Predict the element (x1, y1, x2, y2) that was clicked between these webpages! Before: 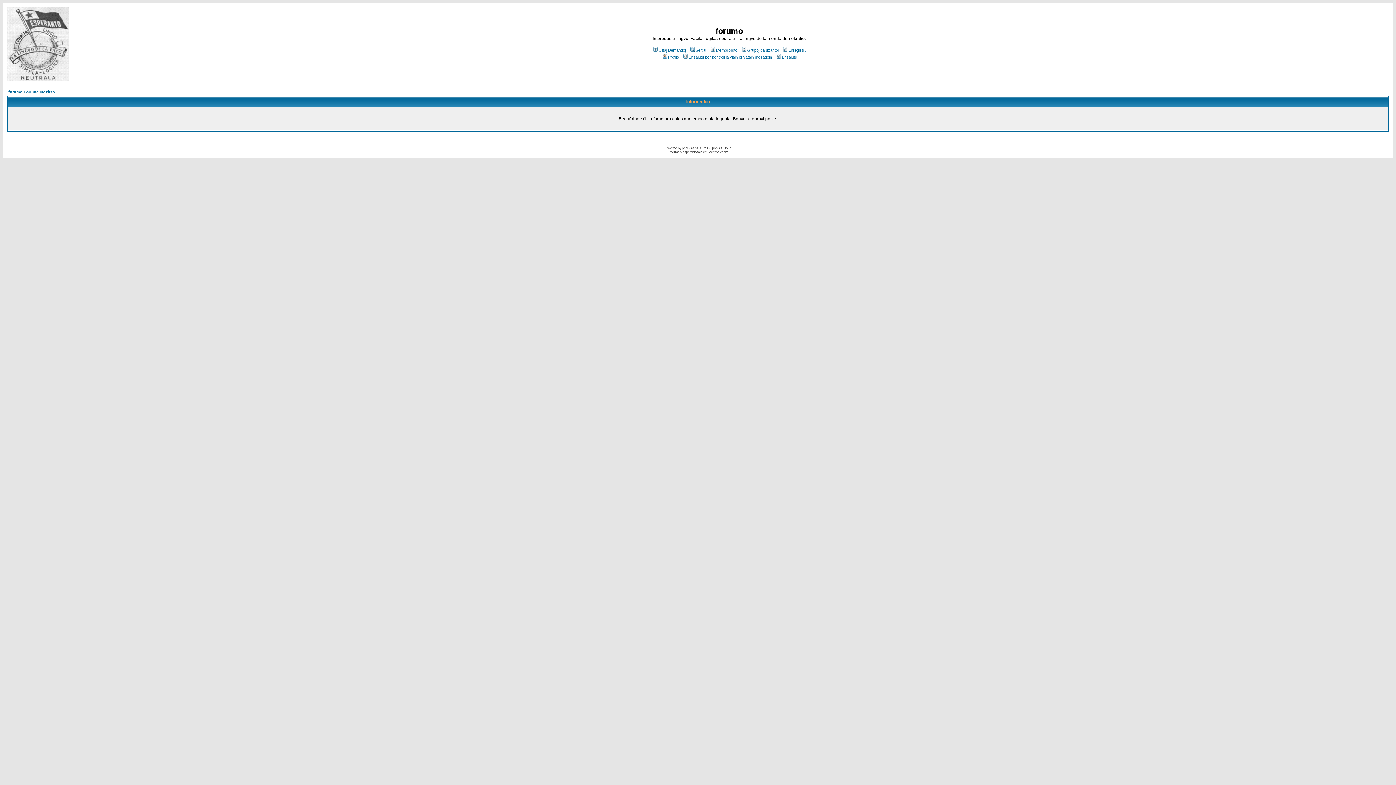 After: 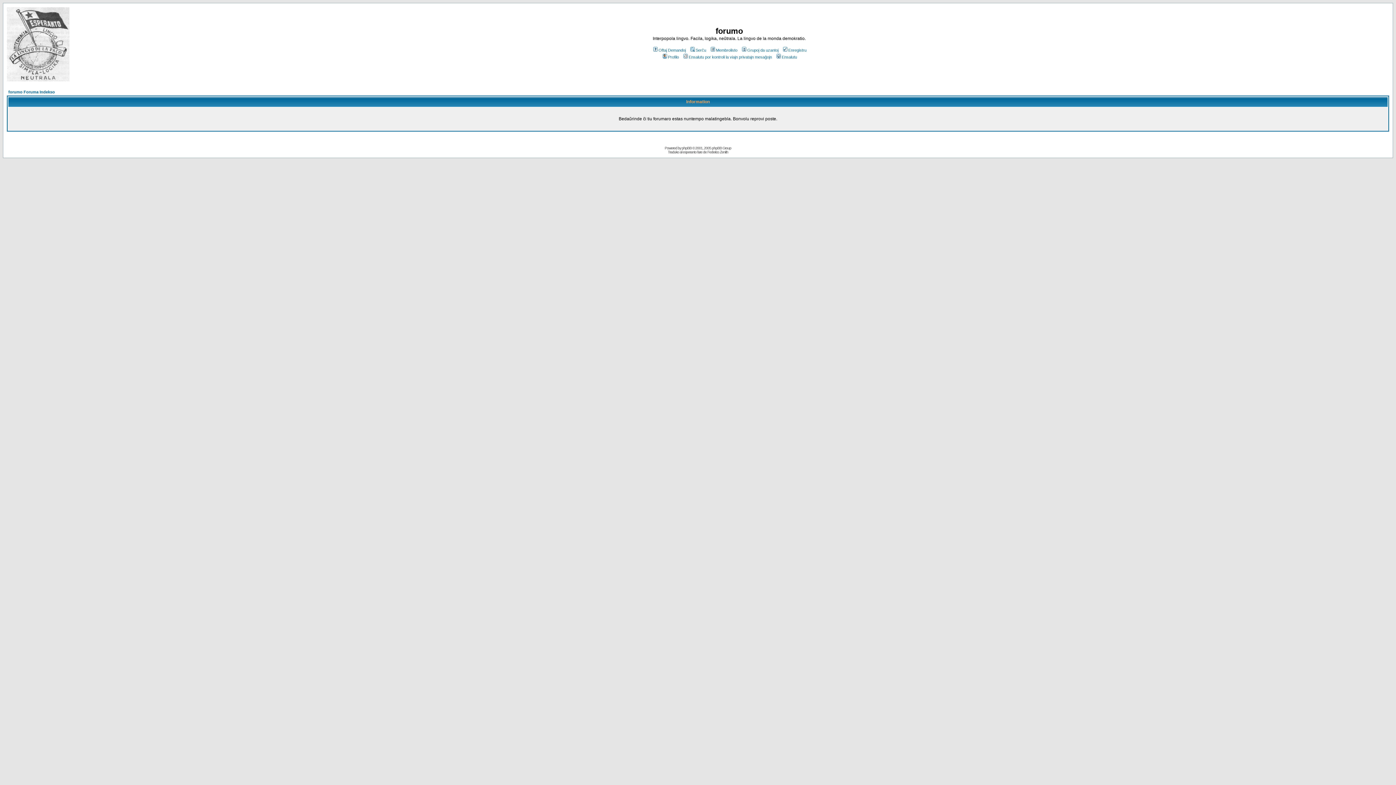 Action: bbox: (8, 89, 54, 94) label: forumo Foruma Indekso